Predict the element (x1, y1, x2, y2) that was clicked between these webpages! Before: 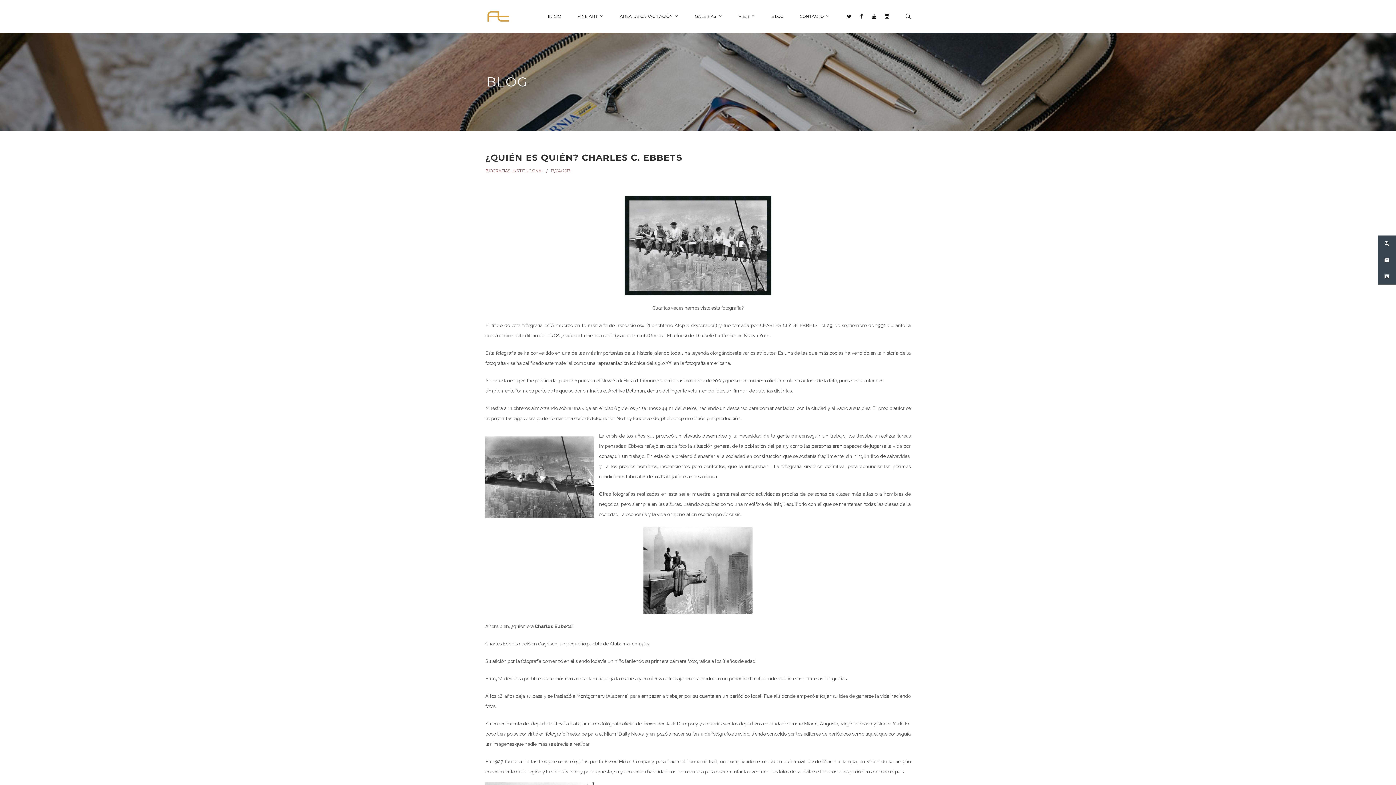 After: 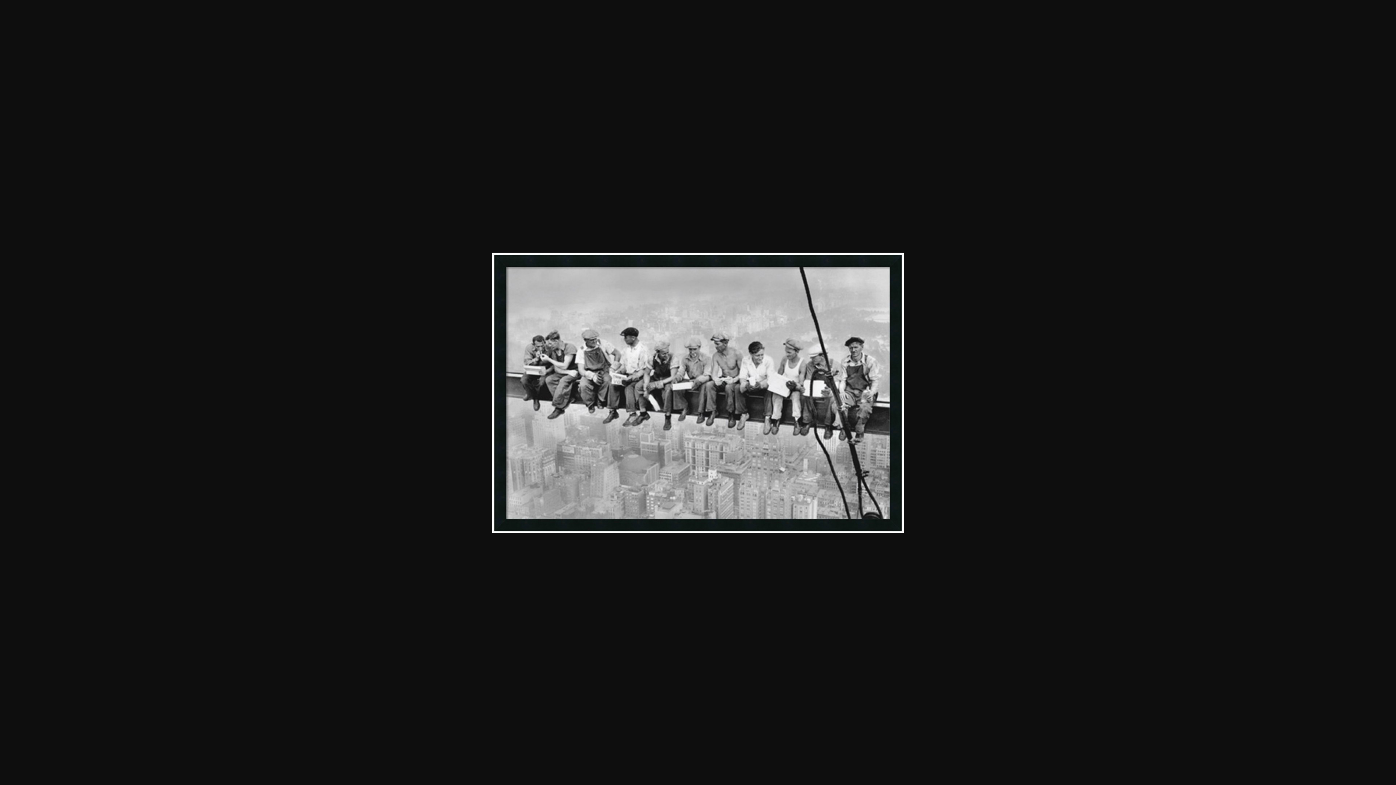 Action: bbox: (485, 195, 910, 296)